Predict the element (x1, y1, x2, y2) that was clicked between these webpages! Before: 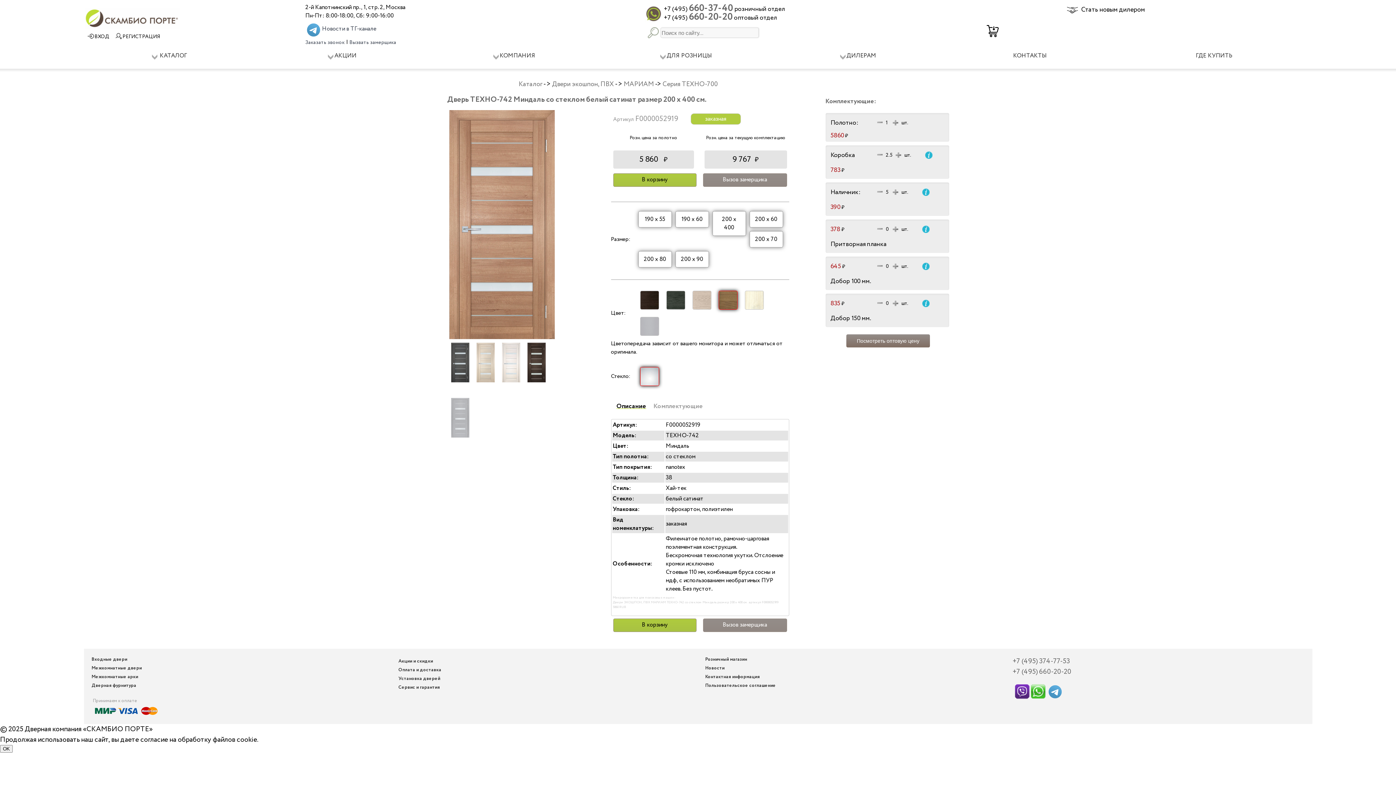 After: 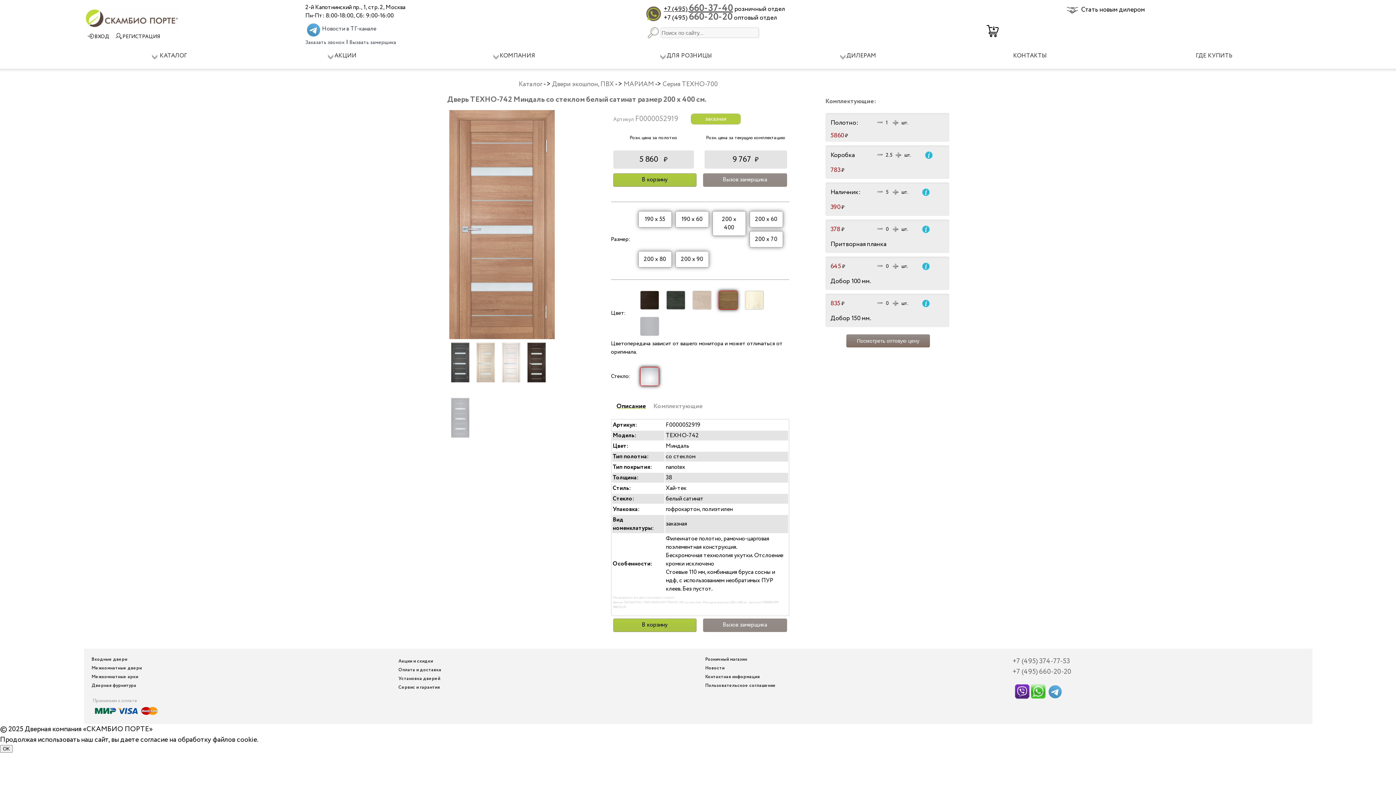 Action: label: +7 (495) 660-37-40 bbox: (664, 4, 733, 13)